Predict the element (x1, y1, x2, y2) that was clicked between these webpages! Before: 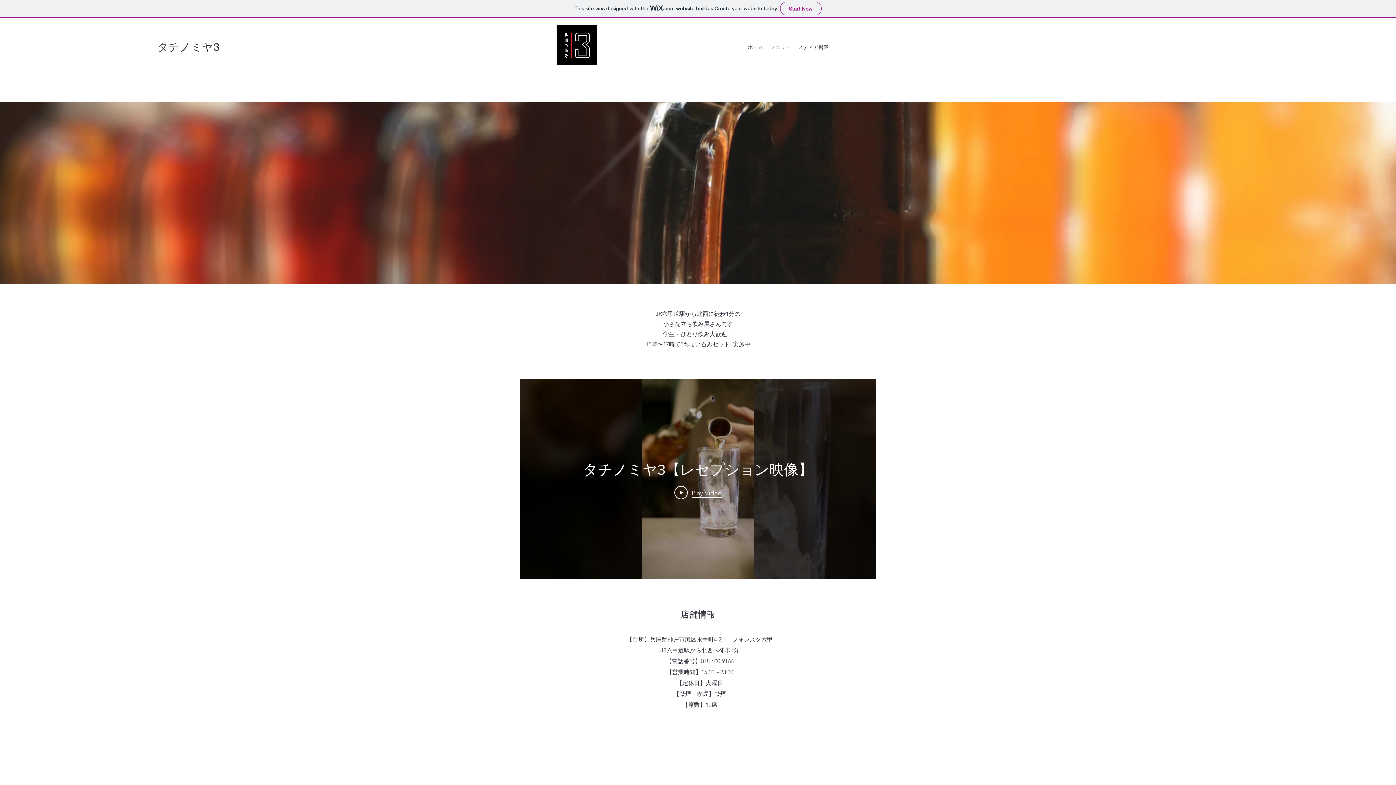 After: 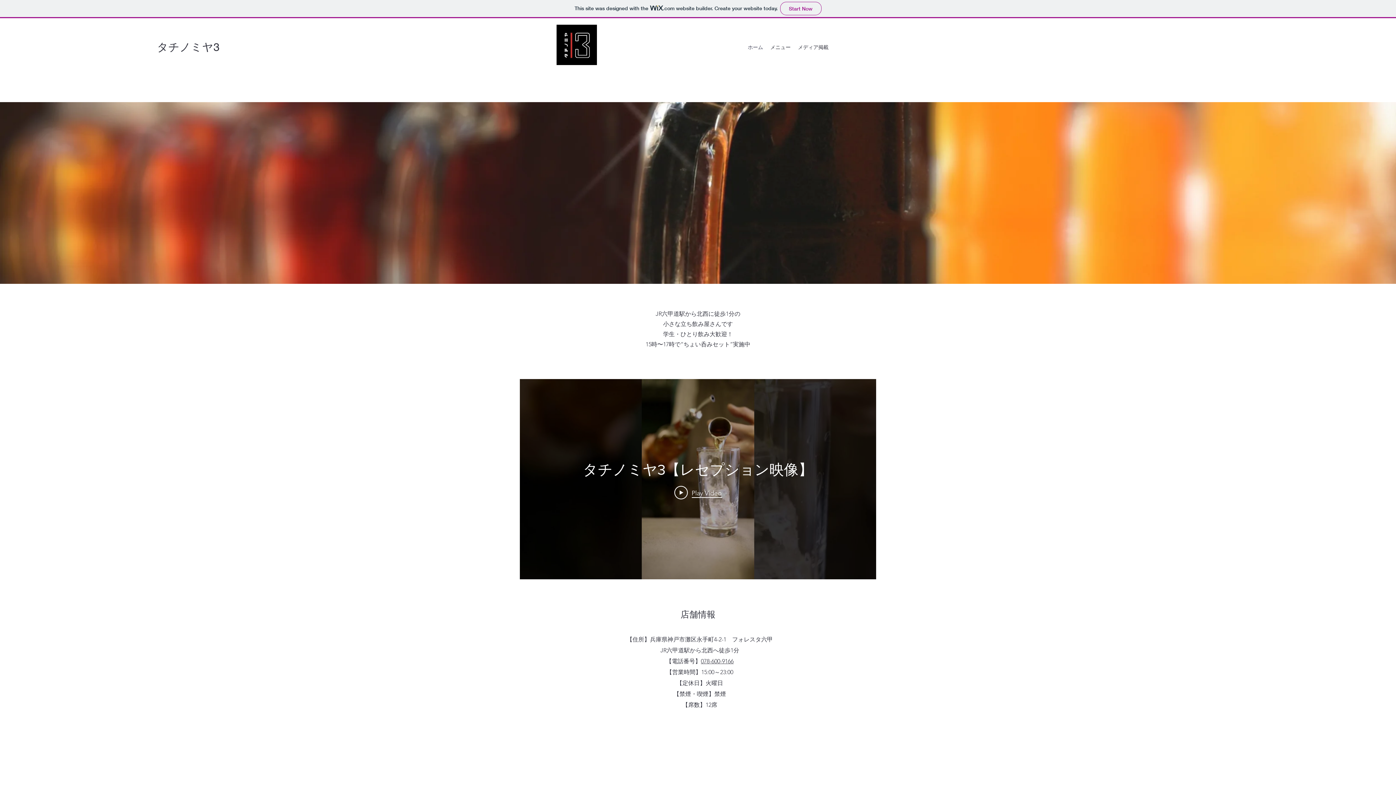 Action: label: 078-600-9166 bbox: (701, 658, 733, 665)